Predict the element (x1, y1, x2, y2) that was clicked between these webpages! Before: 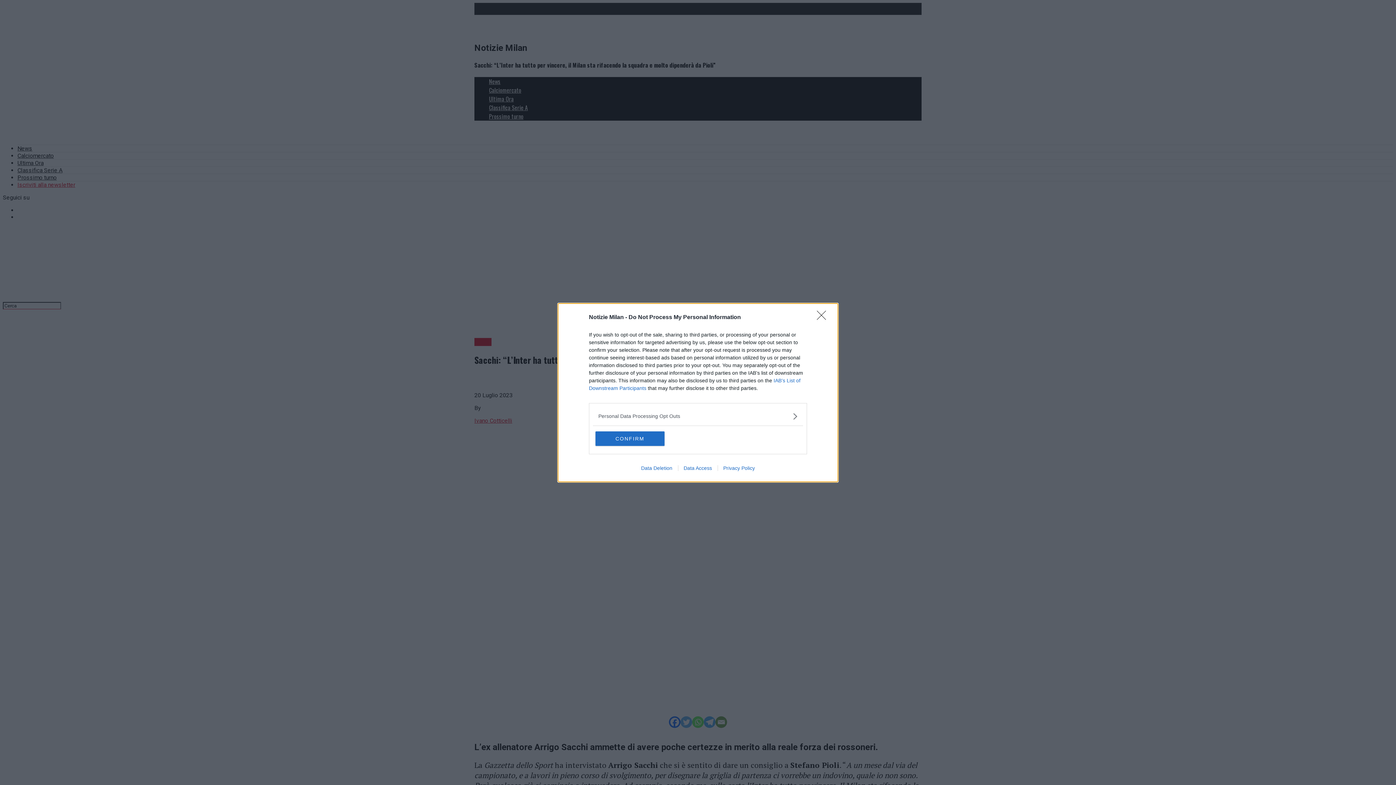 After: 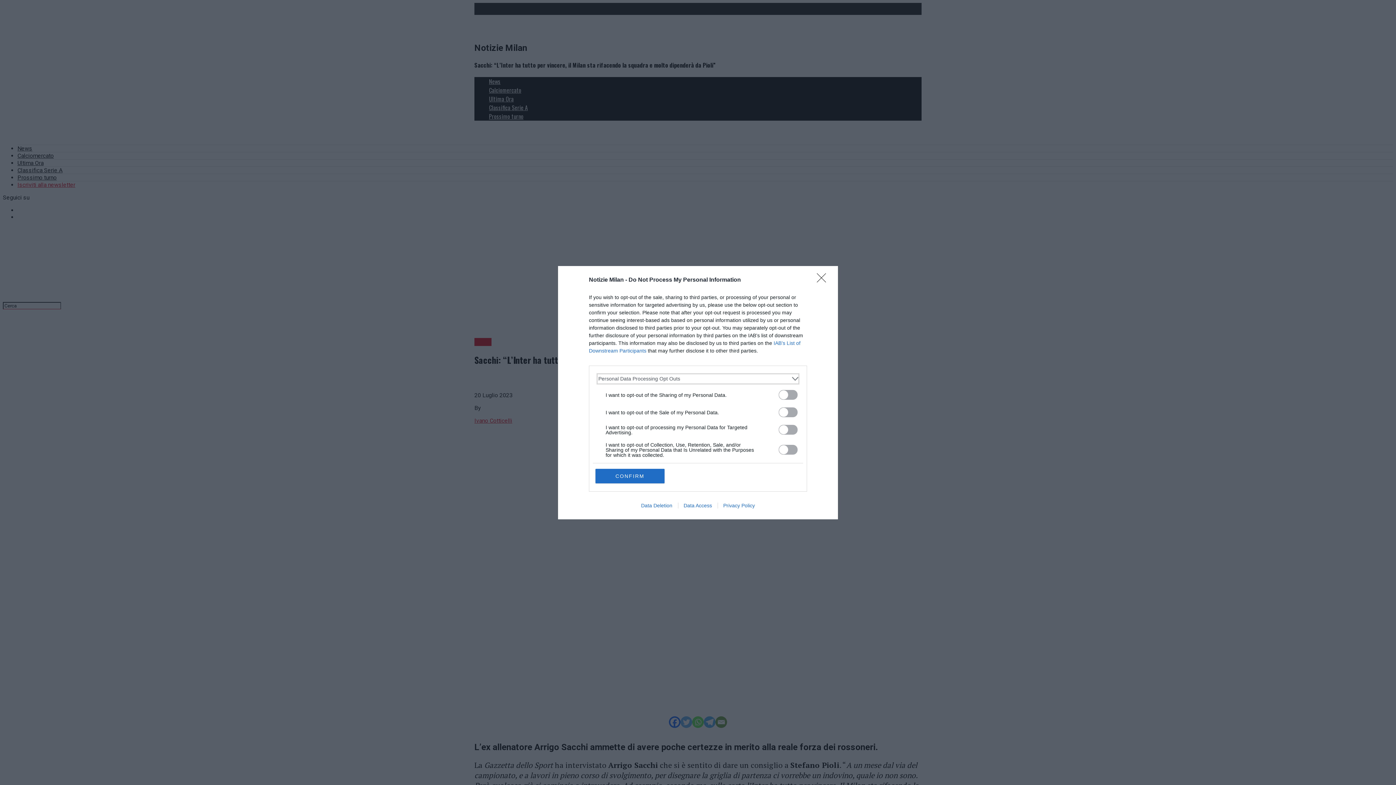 Action: label: Opt-Outs bbox: (598, 412, 797, 420)